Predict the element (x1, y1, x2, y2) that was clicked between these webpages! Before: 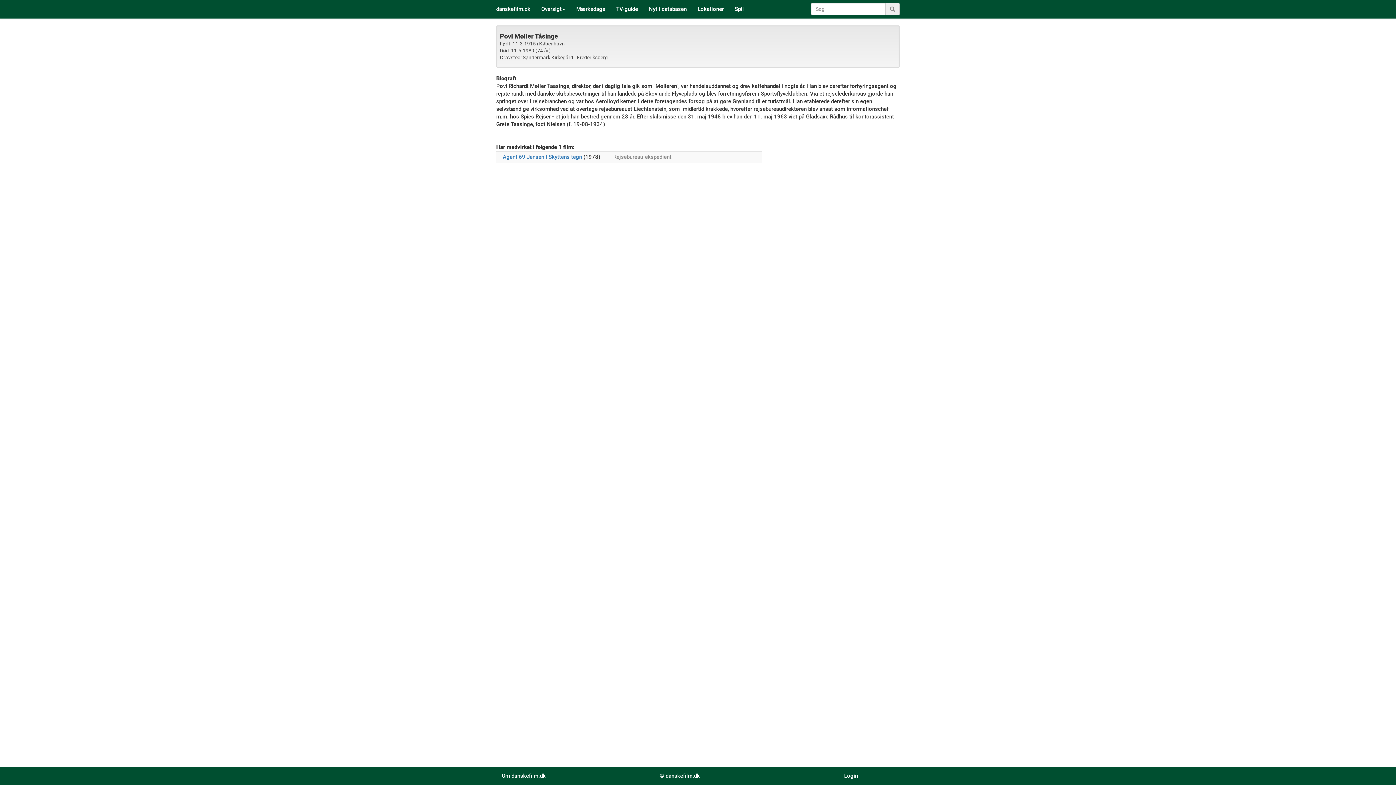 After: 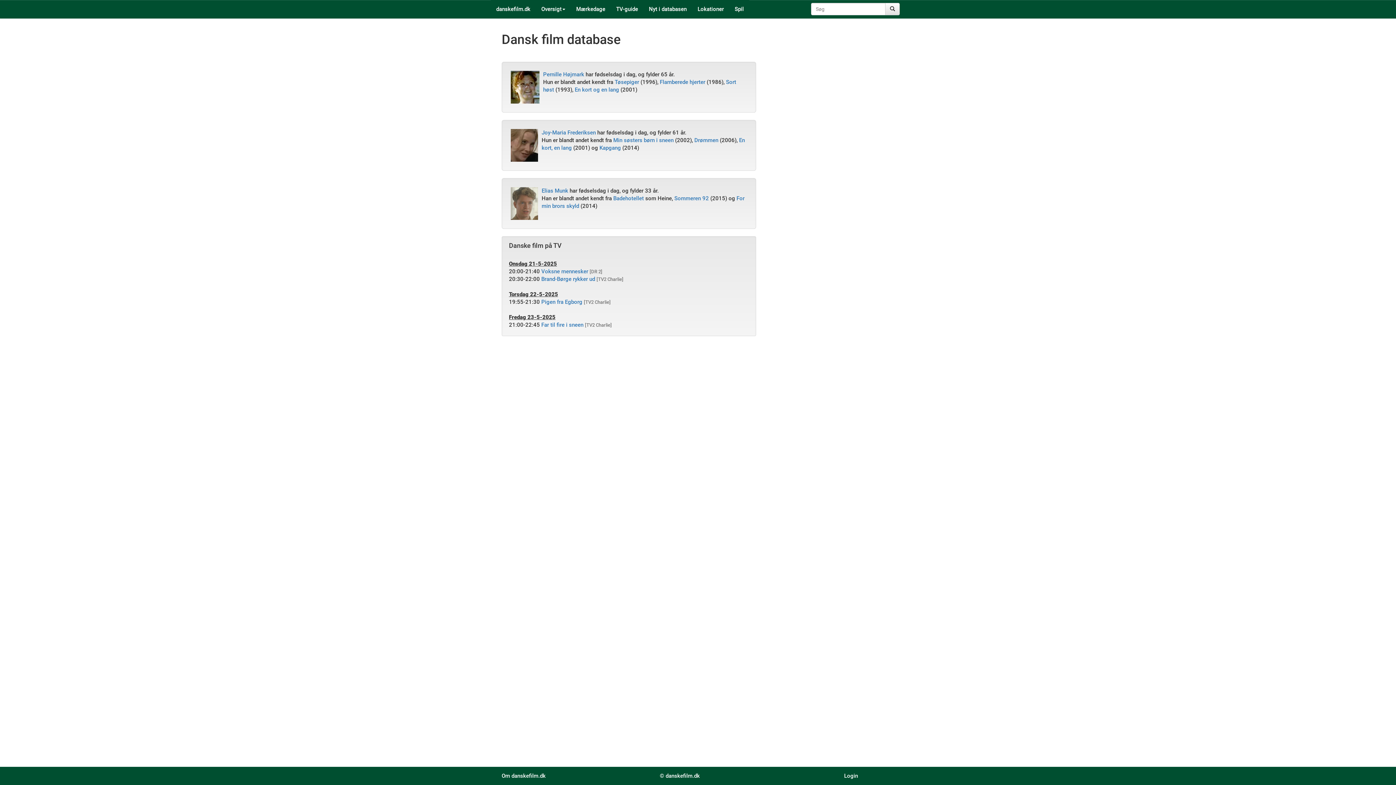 Action: label: danskefilm.dk bbox: (490, 0, 536, 18)